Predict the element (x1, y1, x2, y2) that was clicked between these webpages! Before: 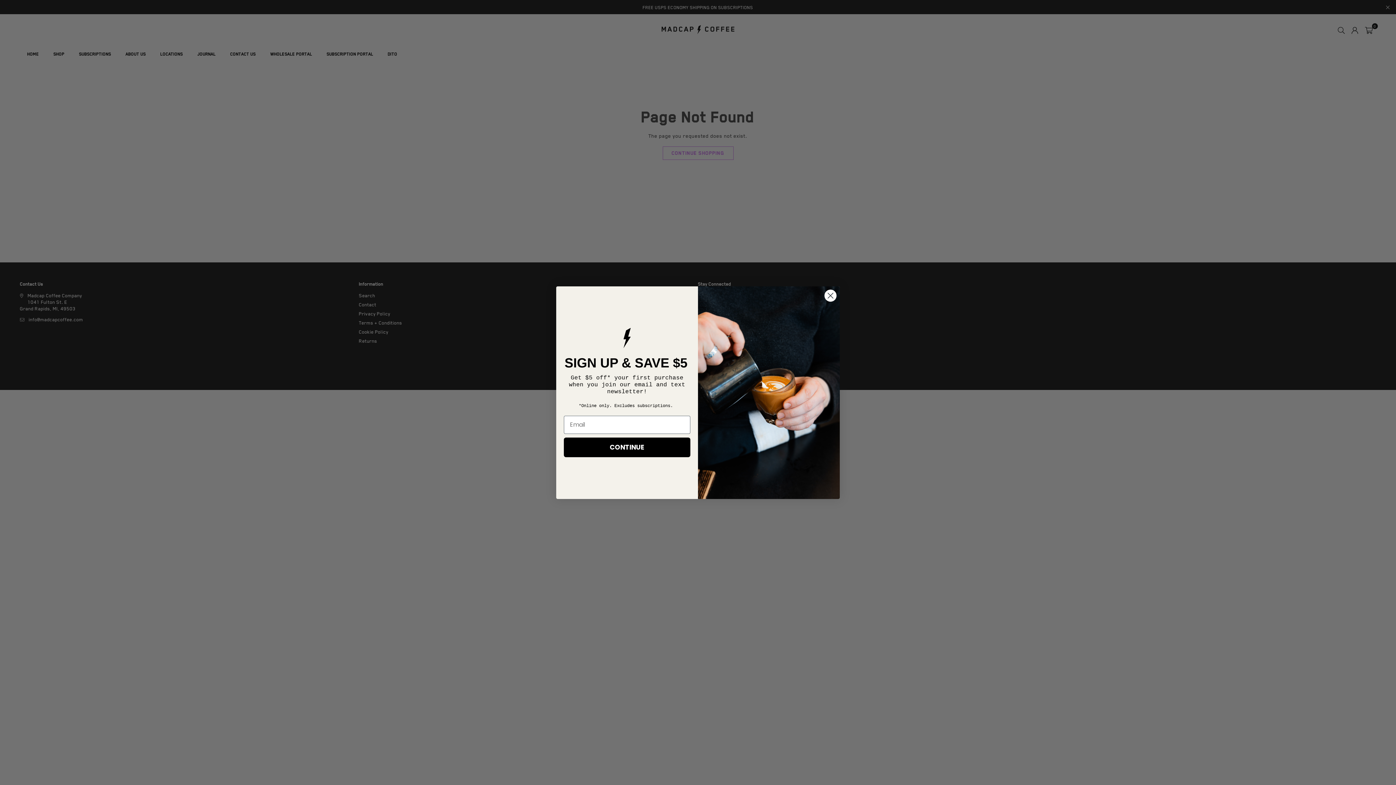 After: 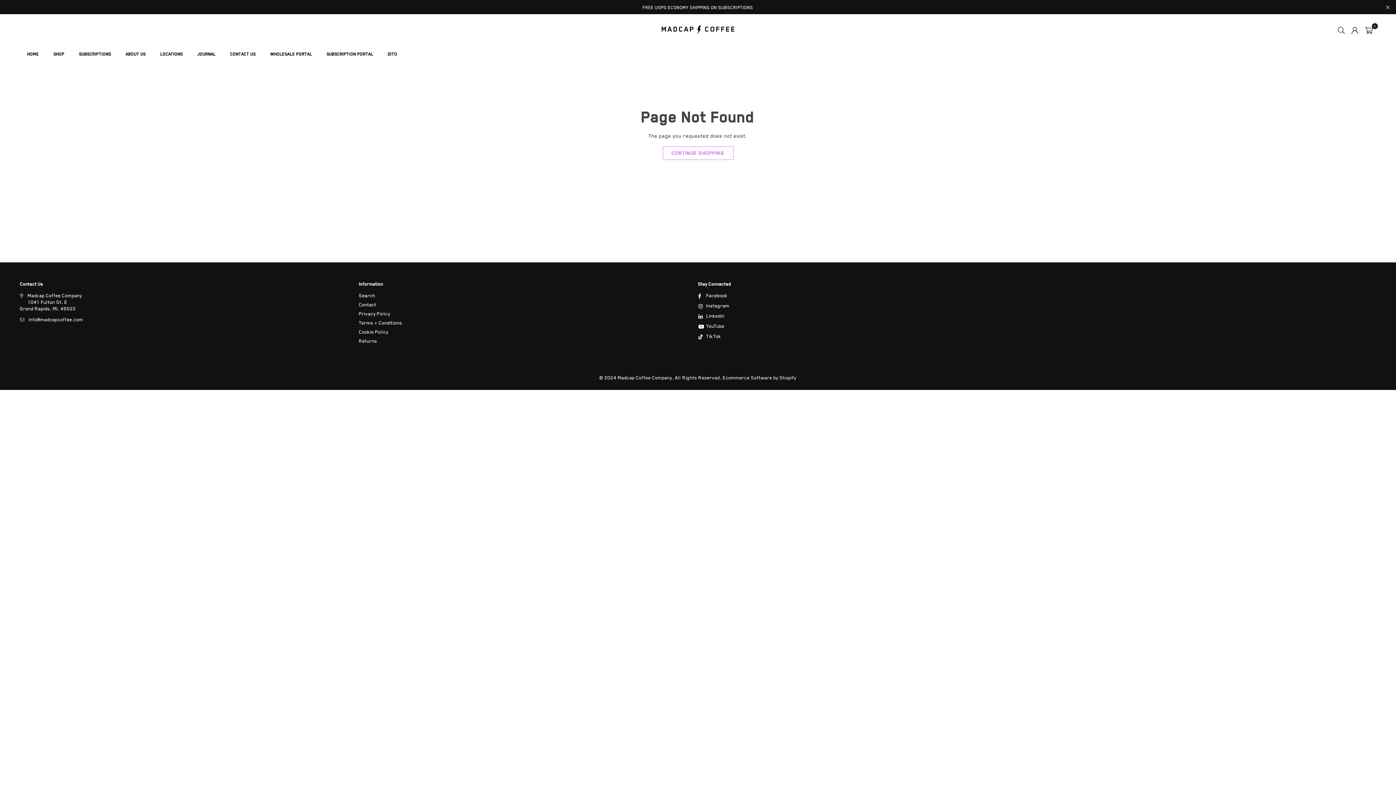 Action: bbox: (824, 289, 837, 302) label: Close dialog